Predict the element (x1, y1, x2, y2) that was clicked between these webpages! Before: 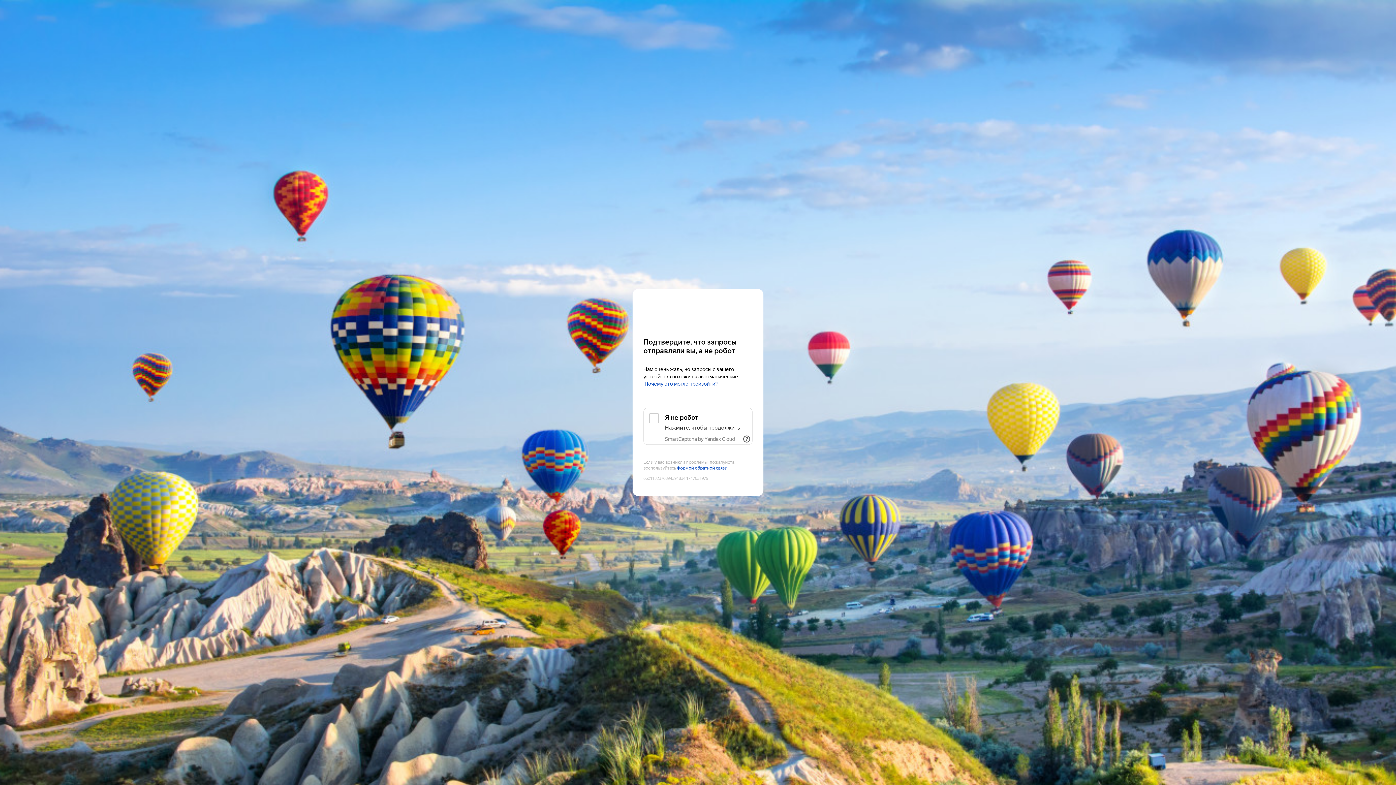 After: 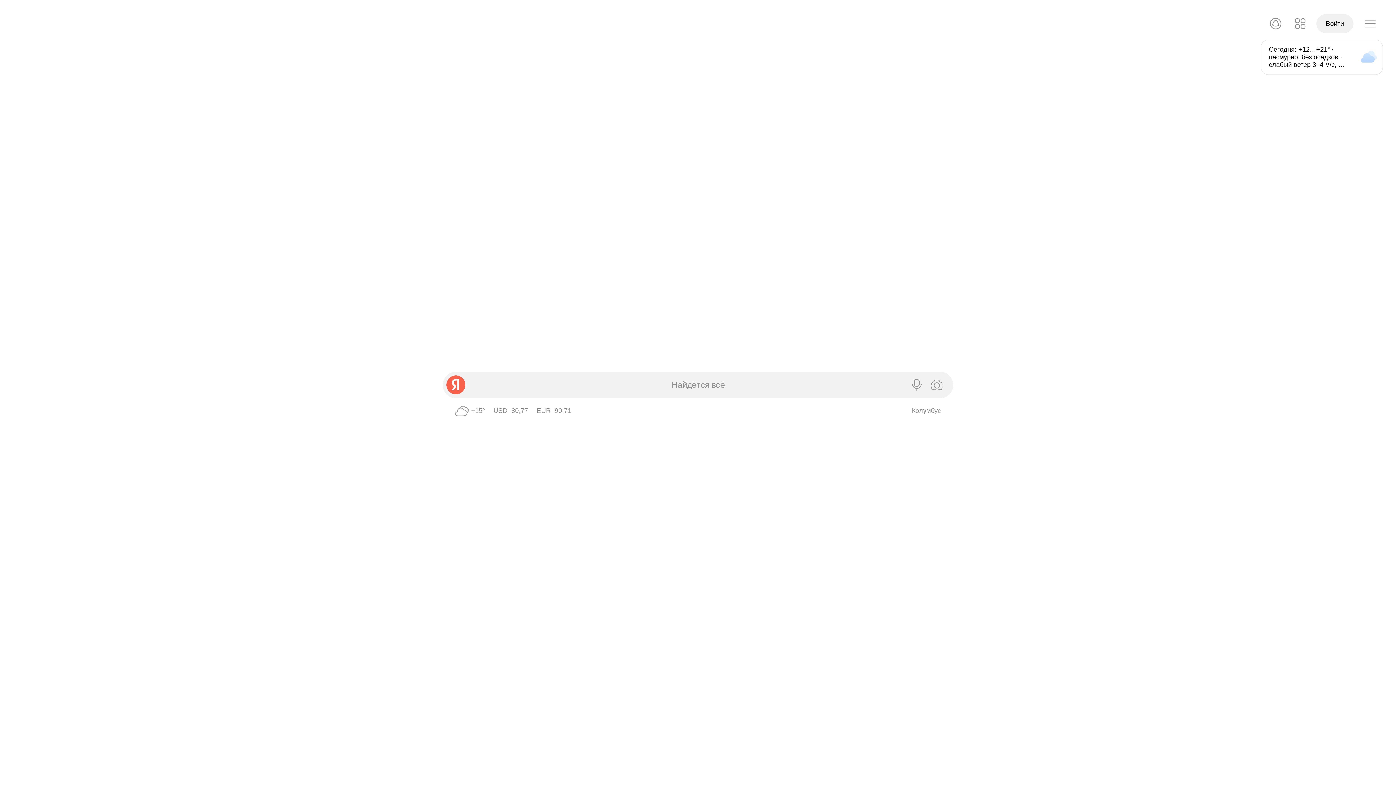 Action: label: Yandex bbox: (643, 303, 752, 316)